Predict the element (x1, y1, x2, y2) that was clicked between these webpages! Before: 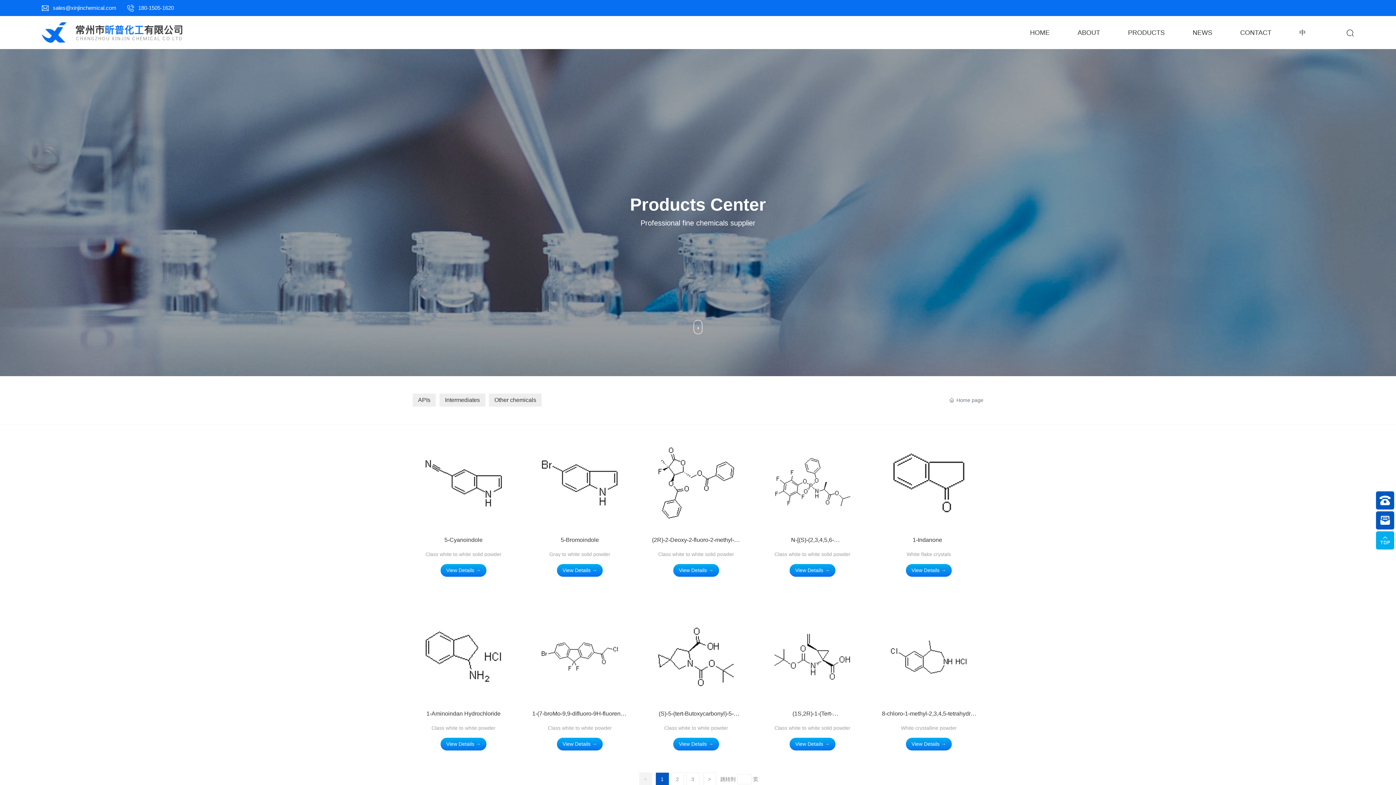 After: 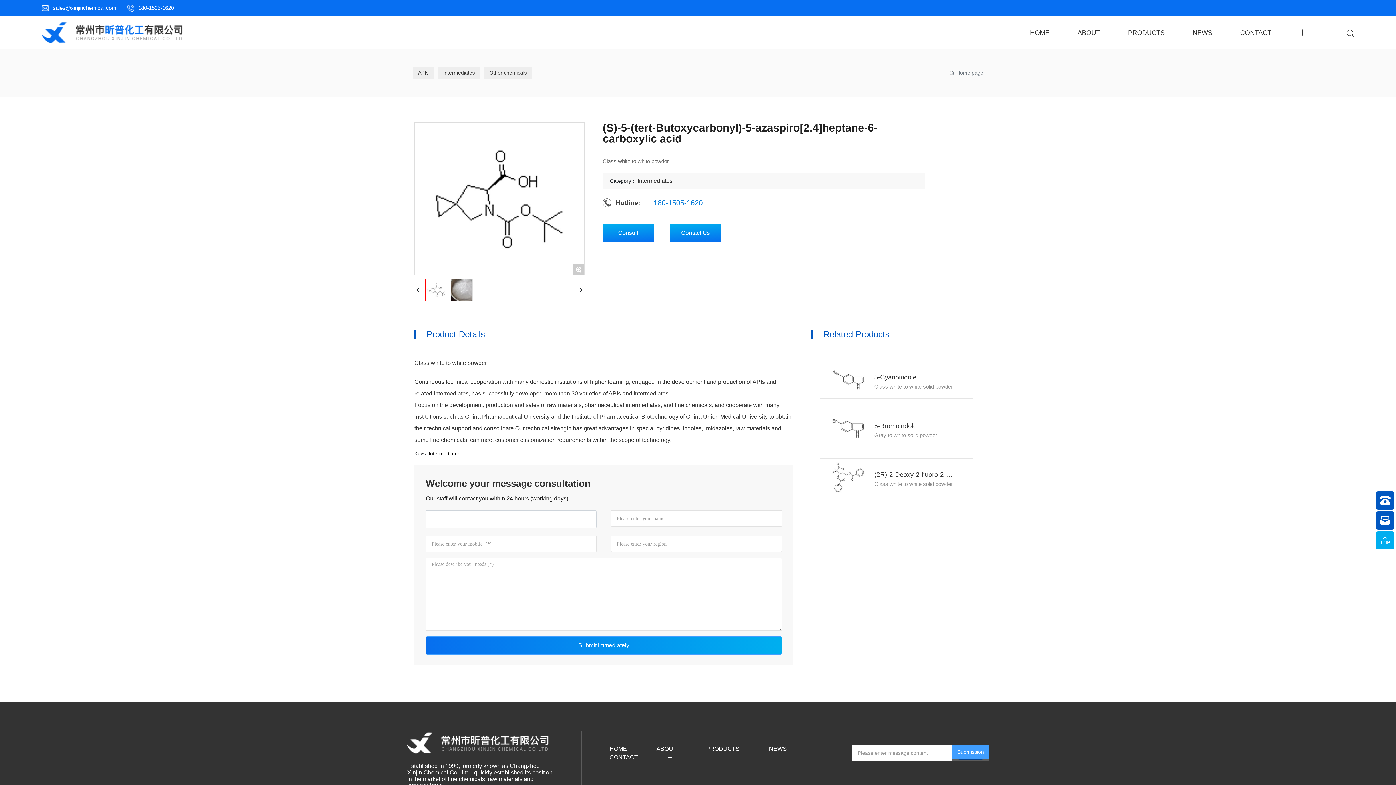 Action: label: View Details → bbox: (673, 738, 719, 750)